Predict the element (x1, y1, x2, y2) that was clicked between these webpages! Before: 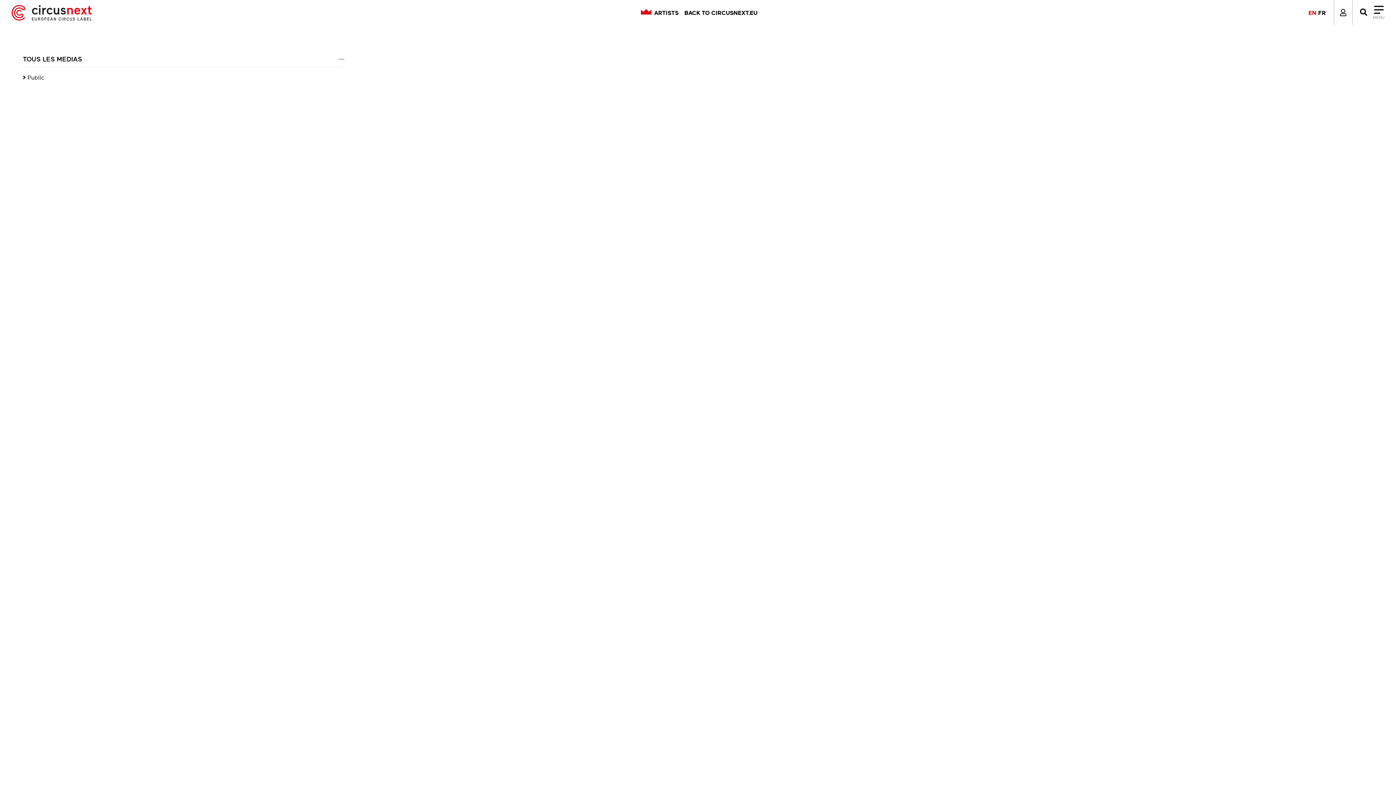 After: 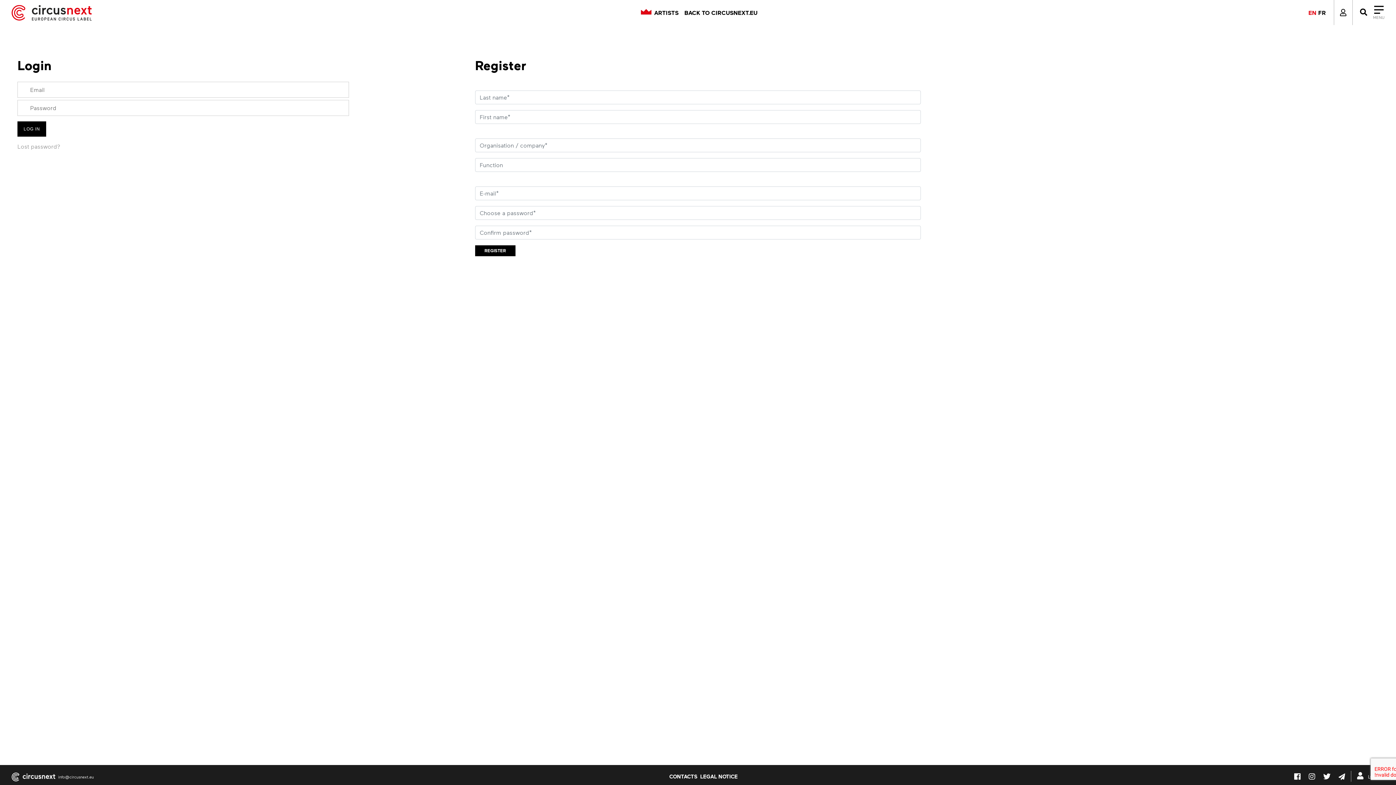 Action: bbox: (1334, 8, 1352, 16)